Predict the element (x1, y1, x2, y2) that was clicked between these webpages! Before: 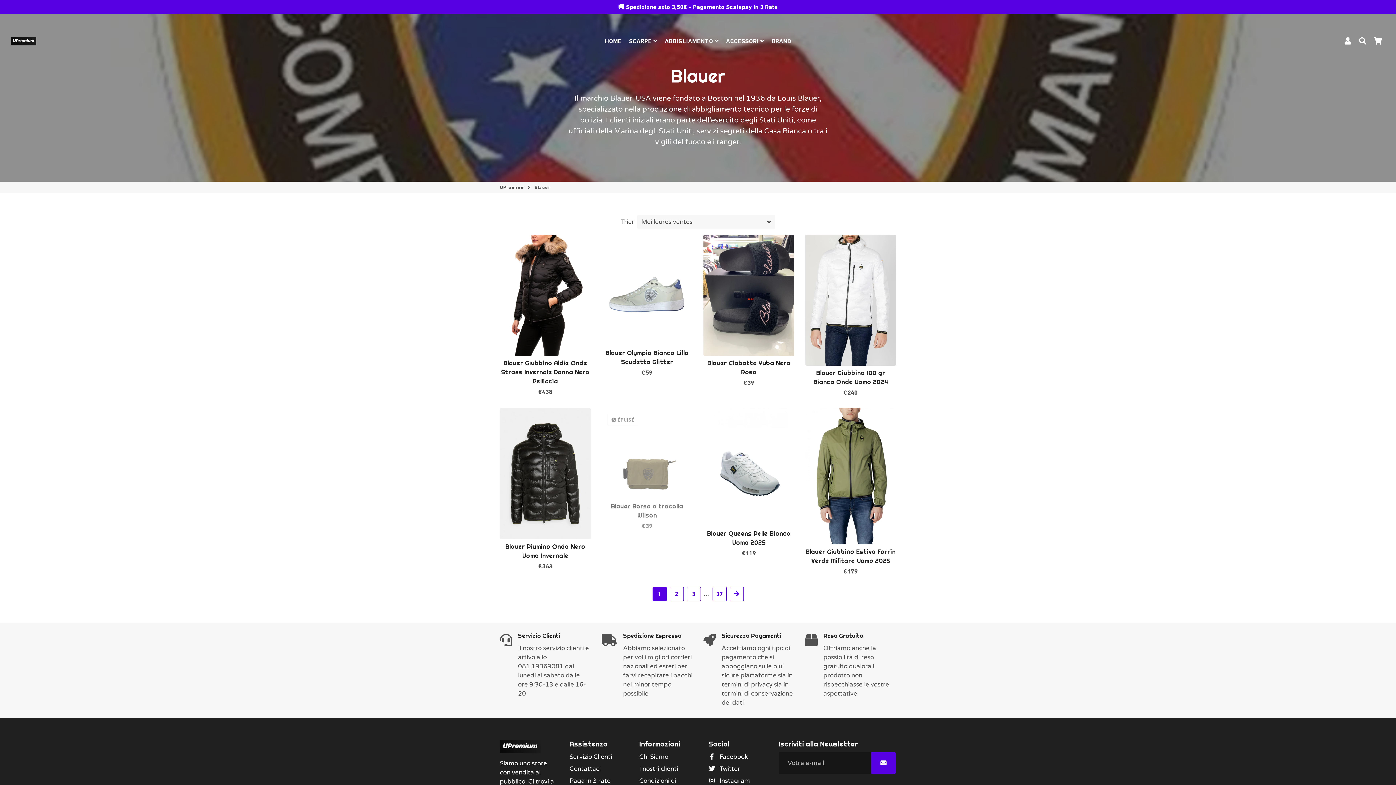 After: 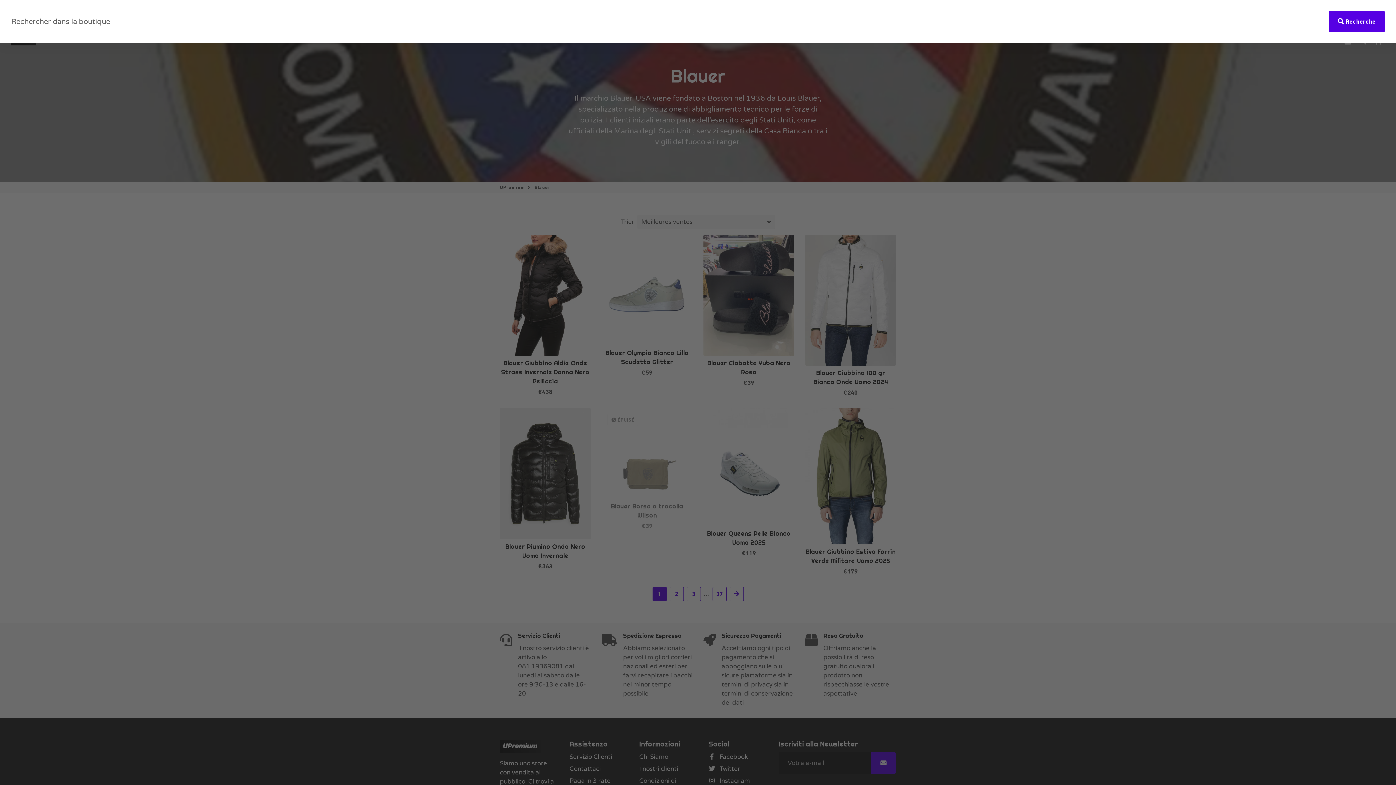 Action: label: Rechercher bbox: (1355, 34, 1370, 47)